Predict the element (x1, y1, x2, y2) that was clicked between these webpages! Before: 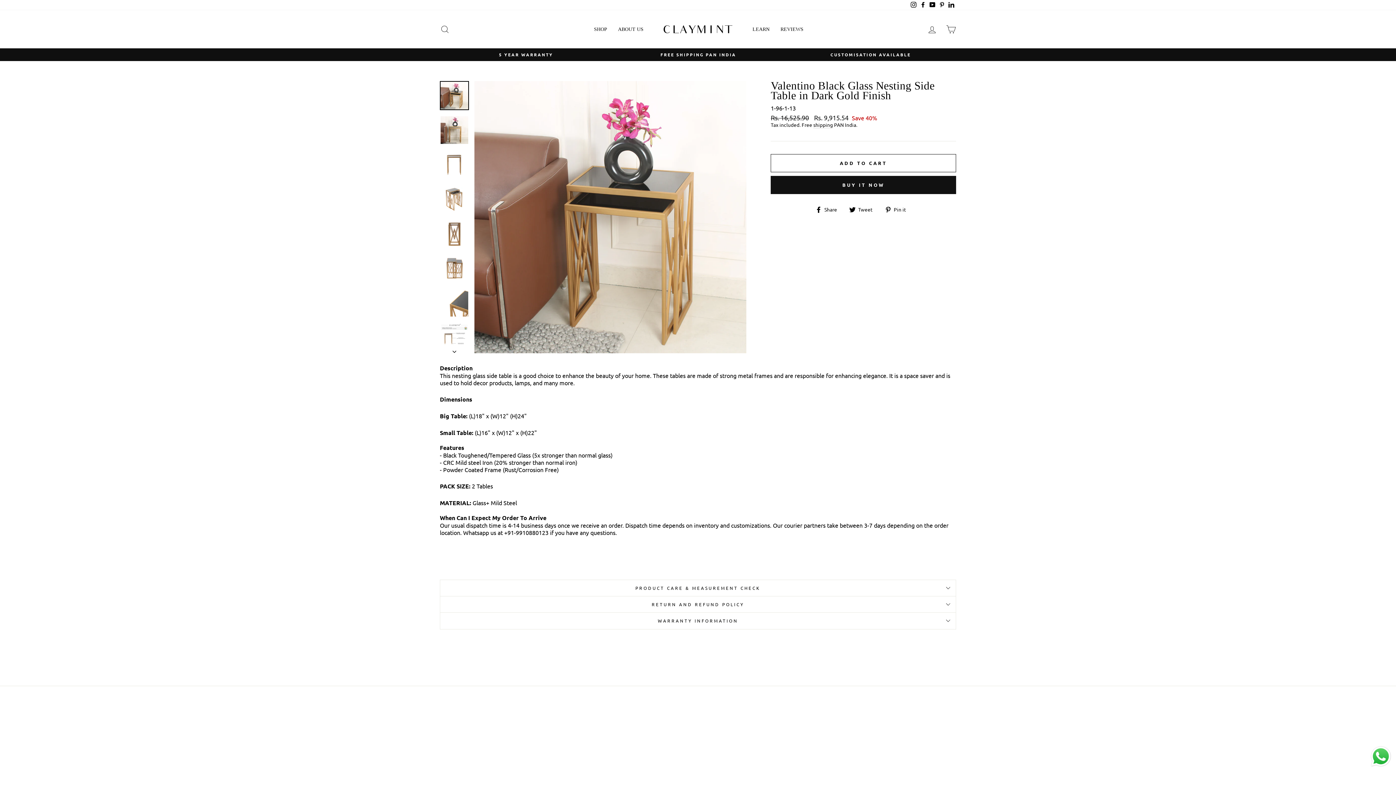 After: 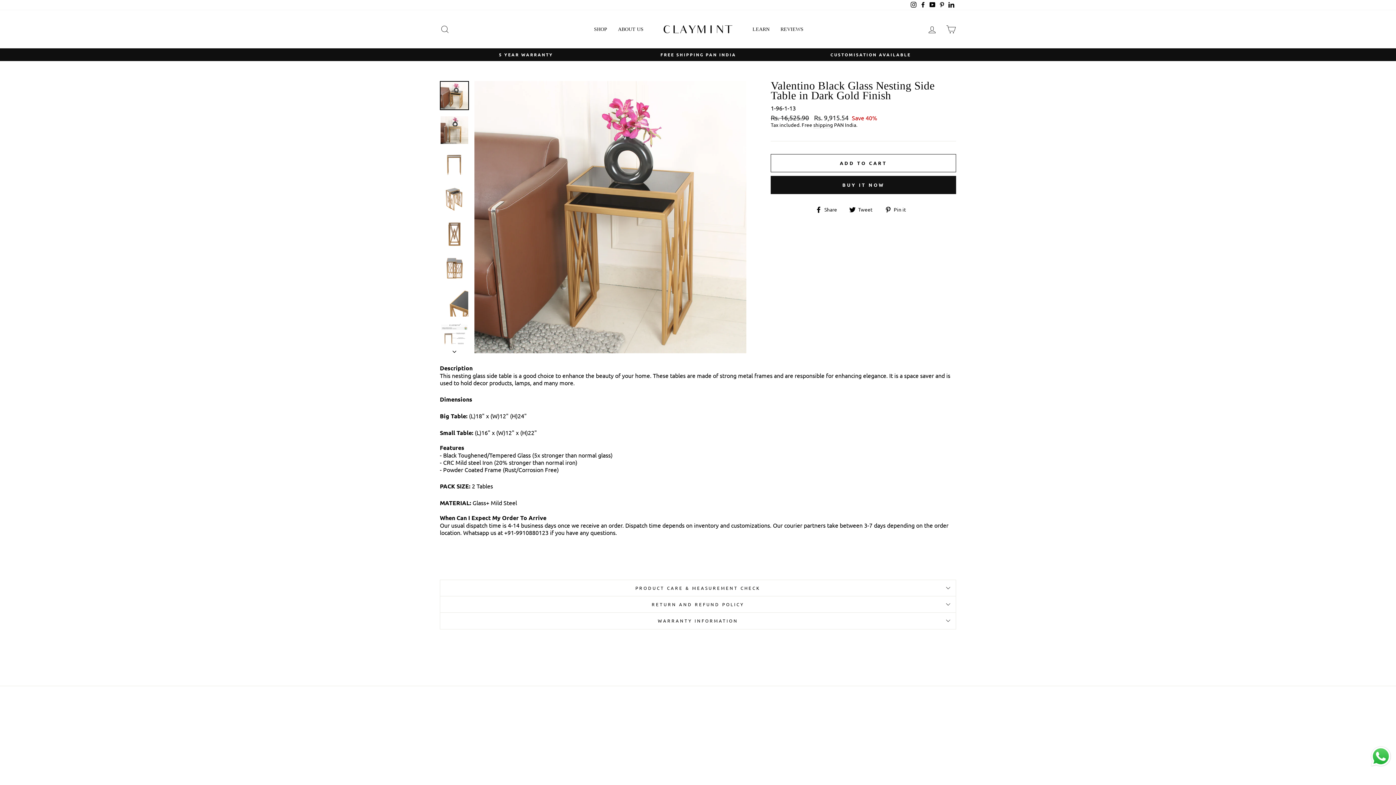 Action: bbox: (440, 81, 468, 109)